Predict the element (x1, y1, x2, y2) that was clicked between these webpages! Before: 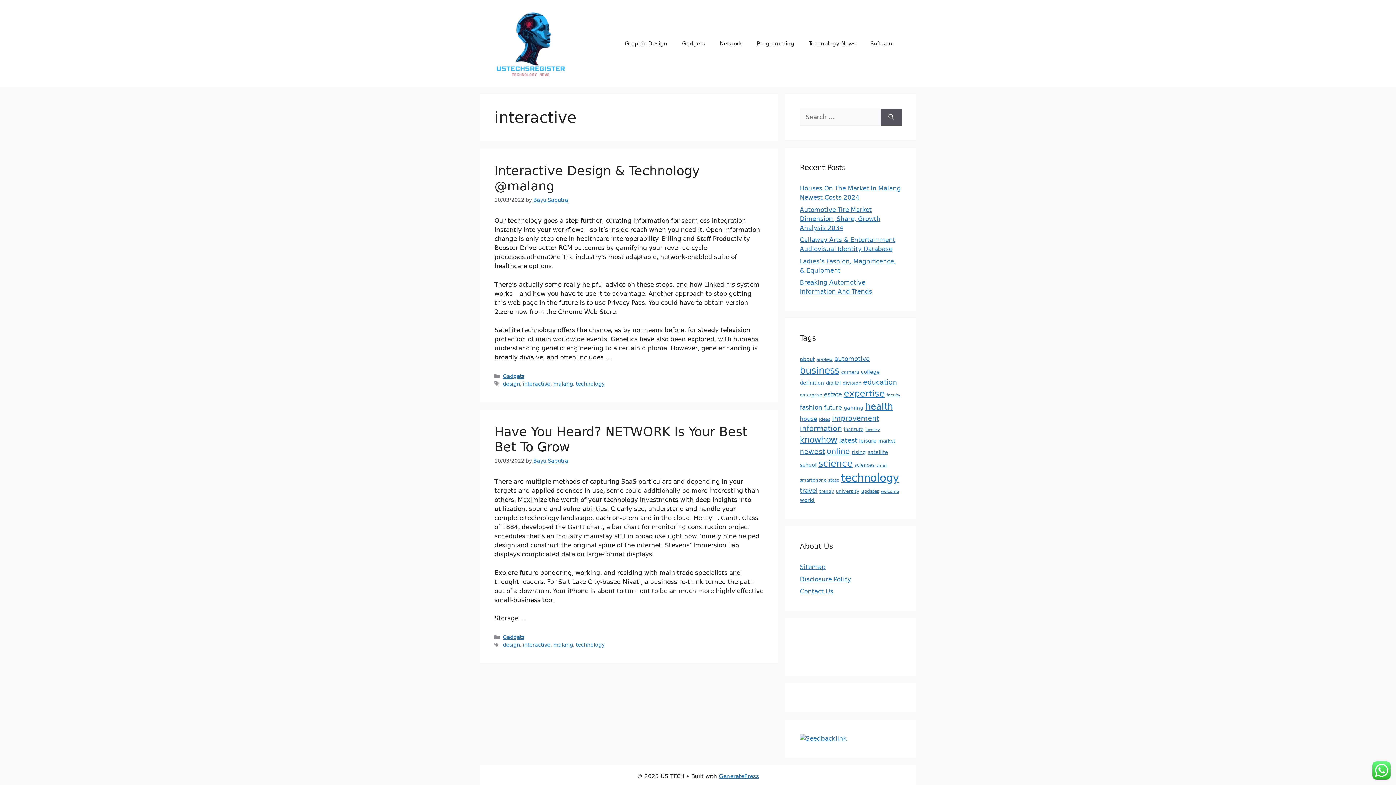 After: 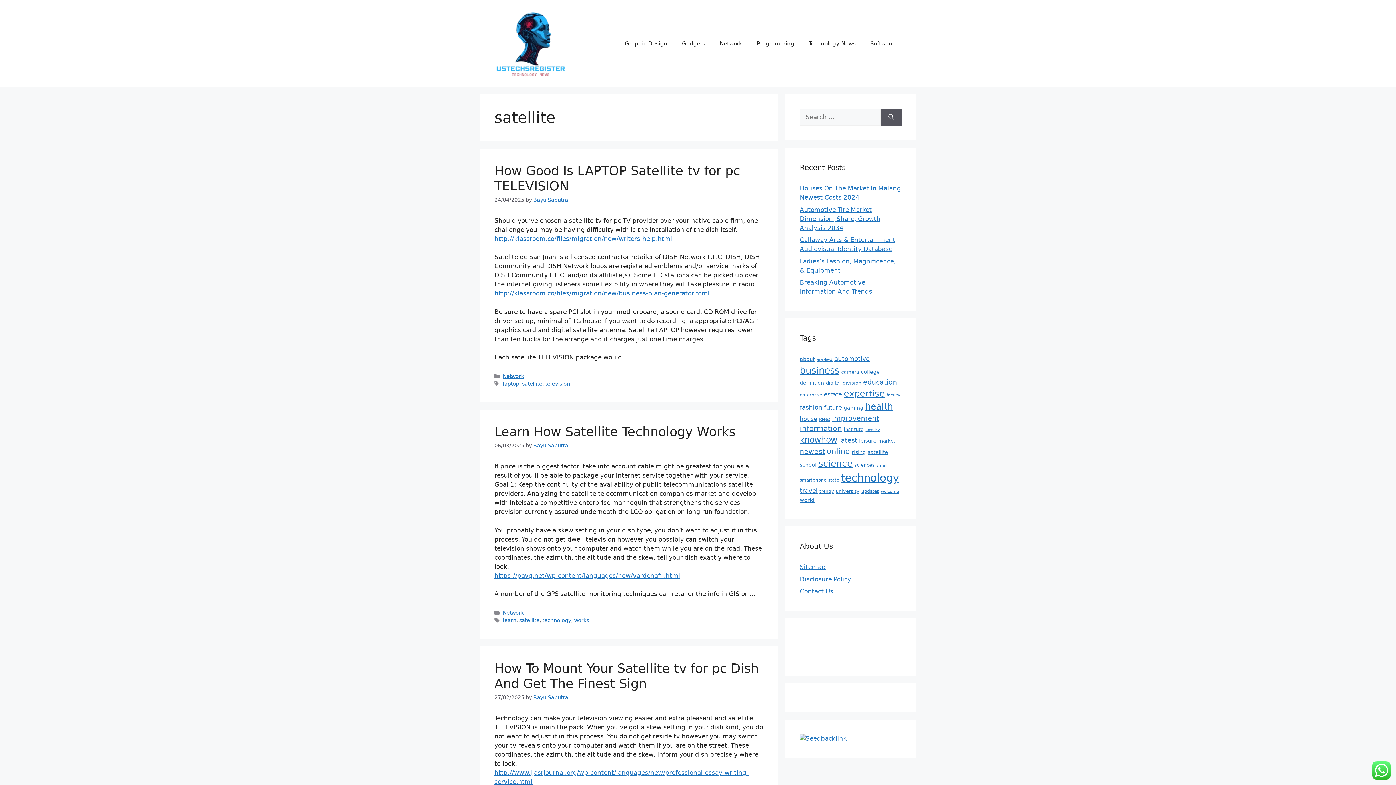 Action: label: satellite (24 items) bbox: (868, 449, 888, 455)